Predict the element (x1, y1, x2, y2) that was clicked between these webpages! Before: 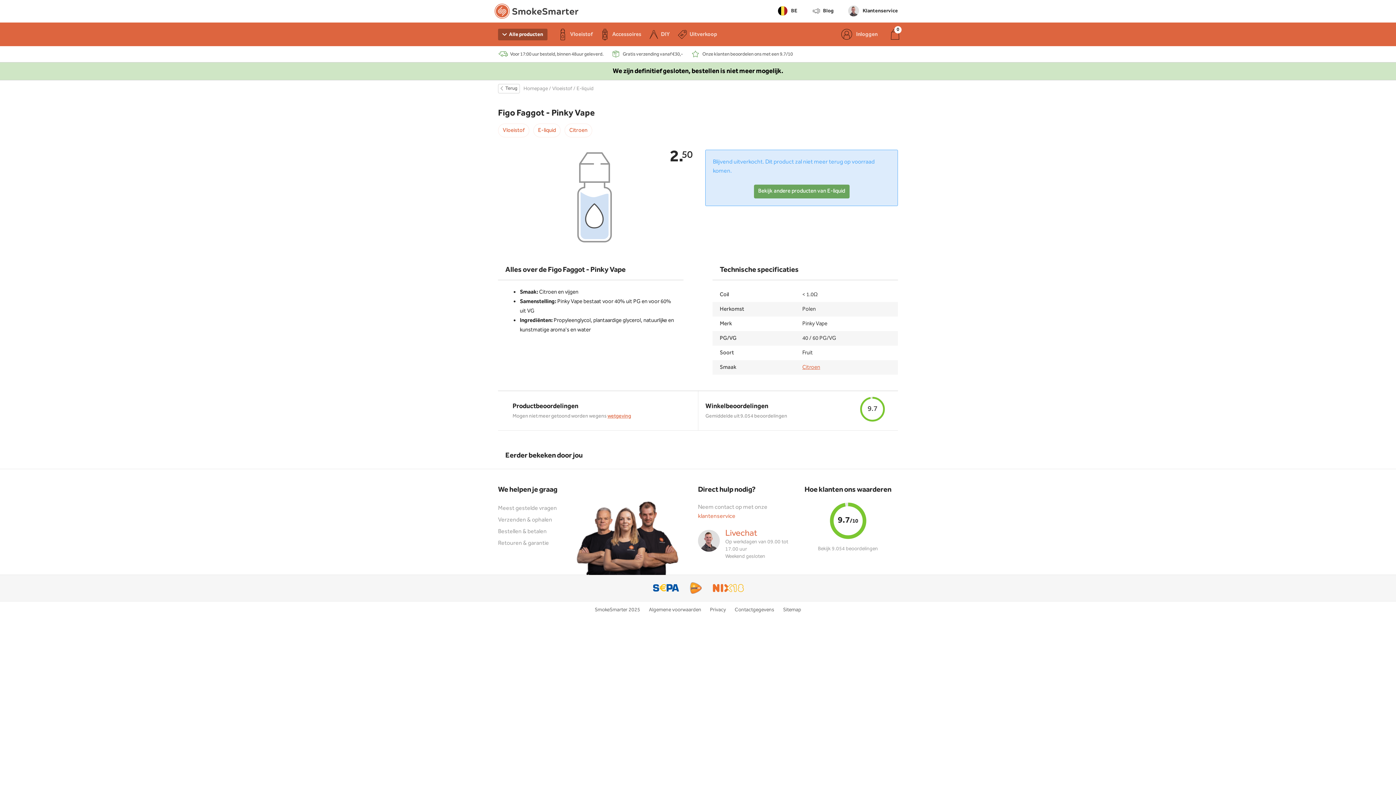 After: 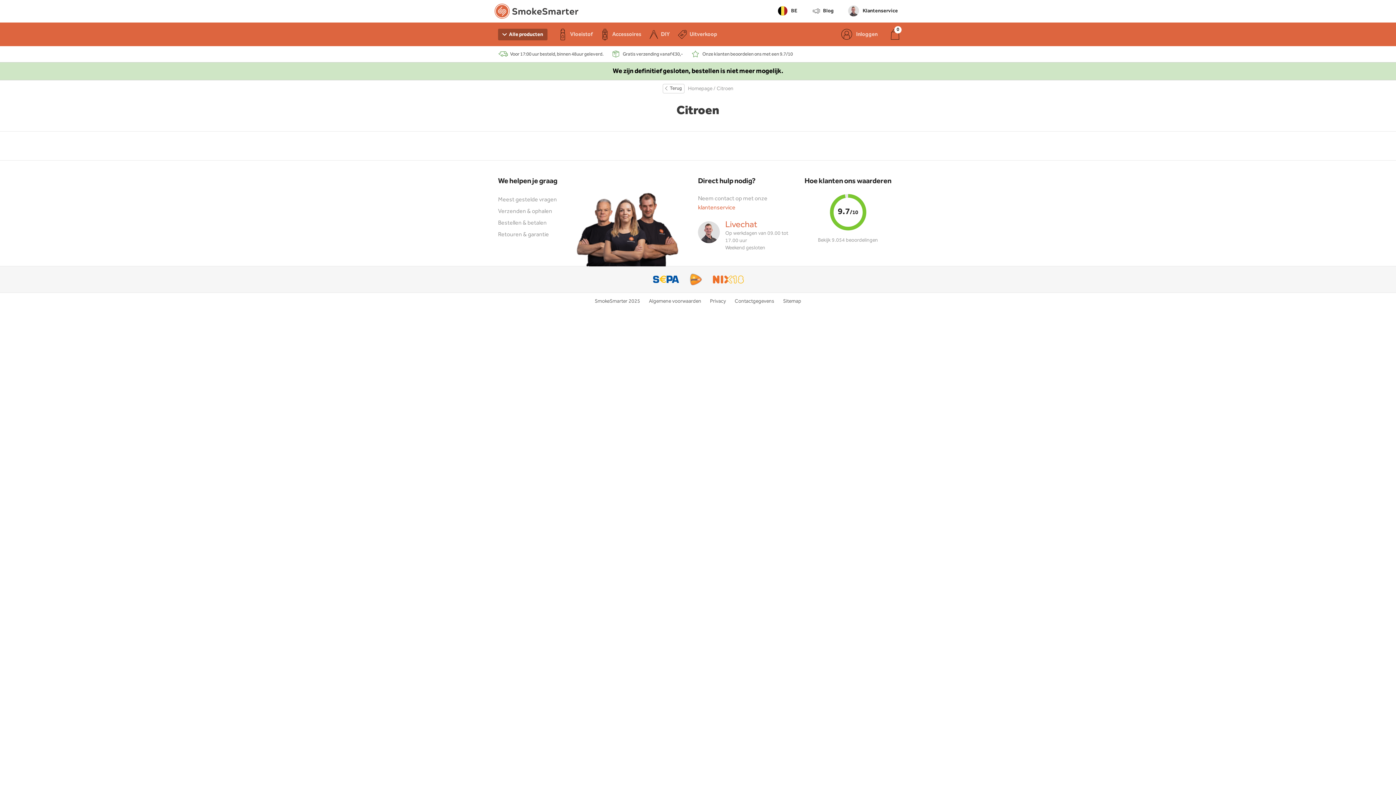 Action: bbox: (564, 123, 592, 137) label: Citroen